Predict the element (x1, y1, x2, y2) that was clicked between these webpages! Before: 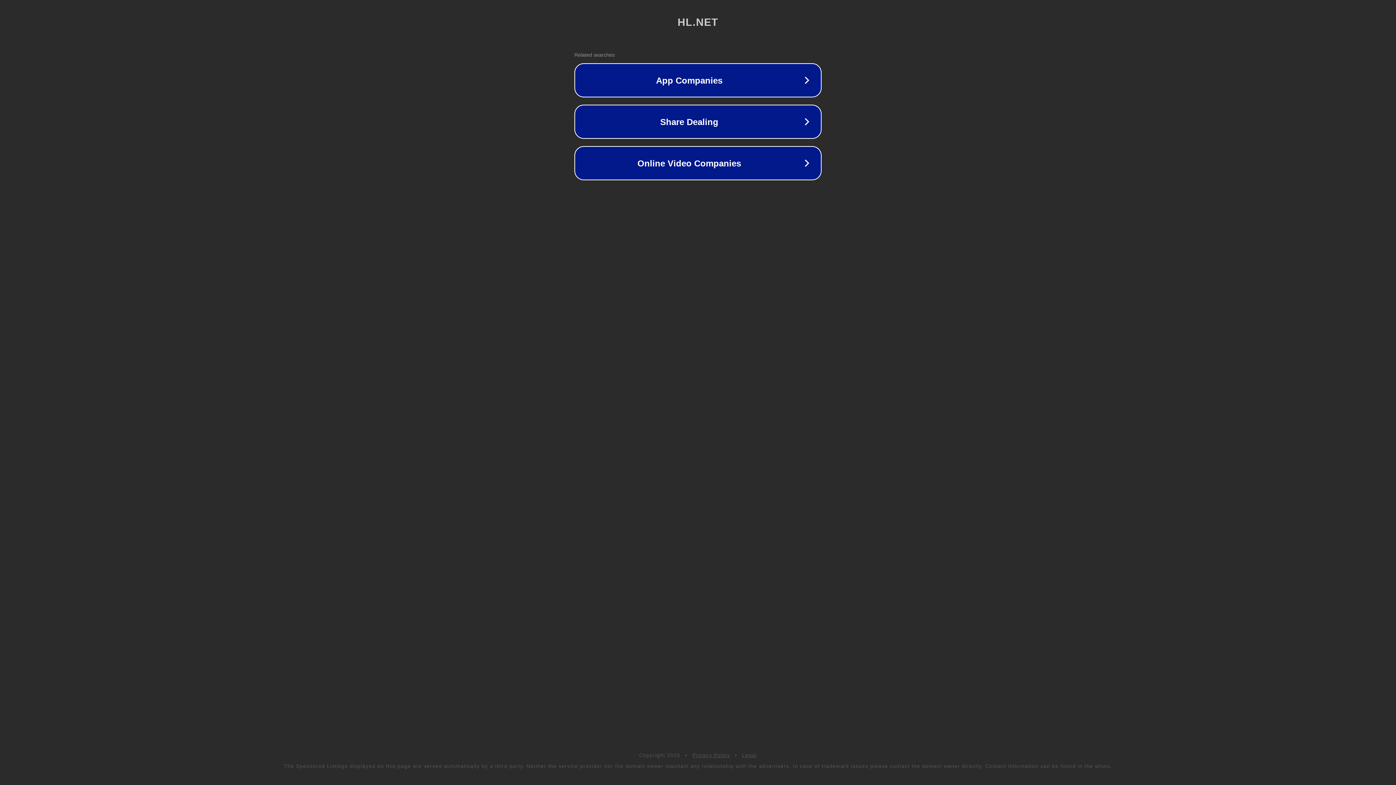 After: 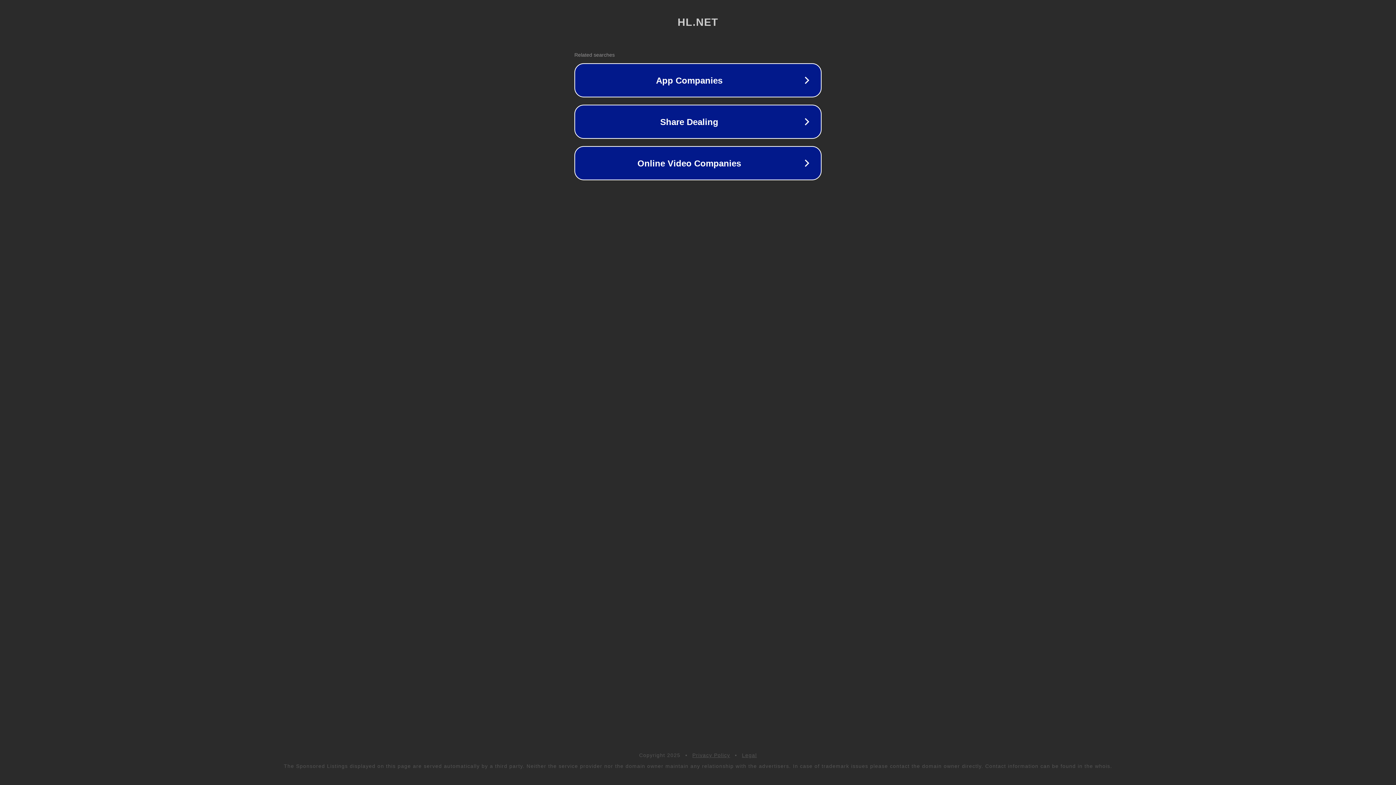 Action: label: Privacy Policy bbox: (692, 752, 730, 758)